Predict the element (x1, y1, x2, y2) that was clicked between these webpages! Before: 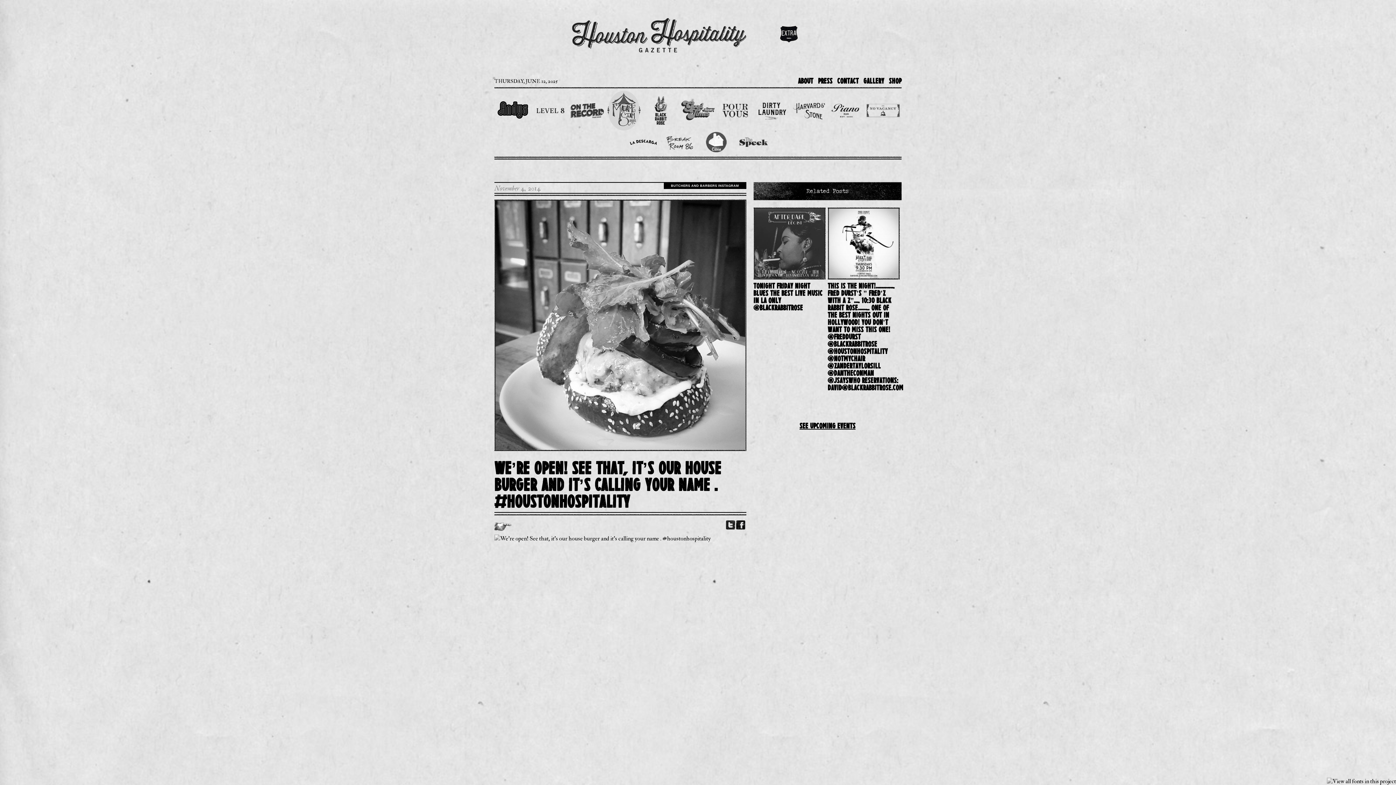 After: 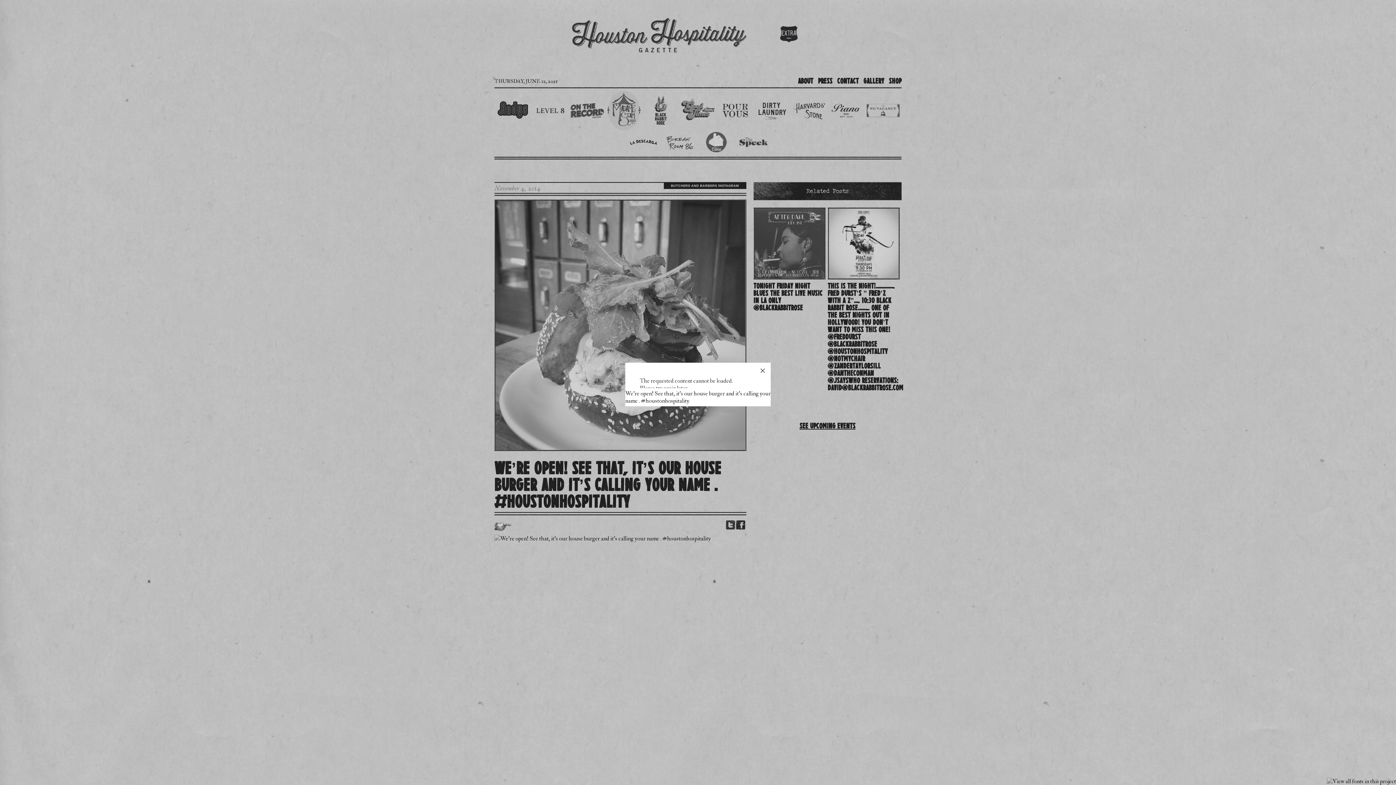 Action: bbox: (494, 535, 710, 543)